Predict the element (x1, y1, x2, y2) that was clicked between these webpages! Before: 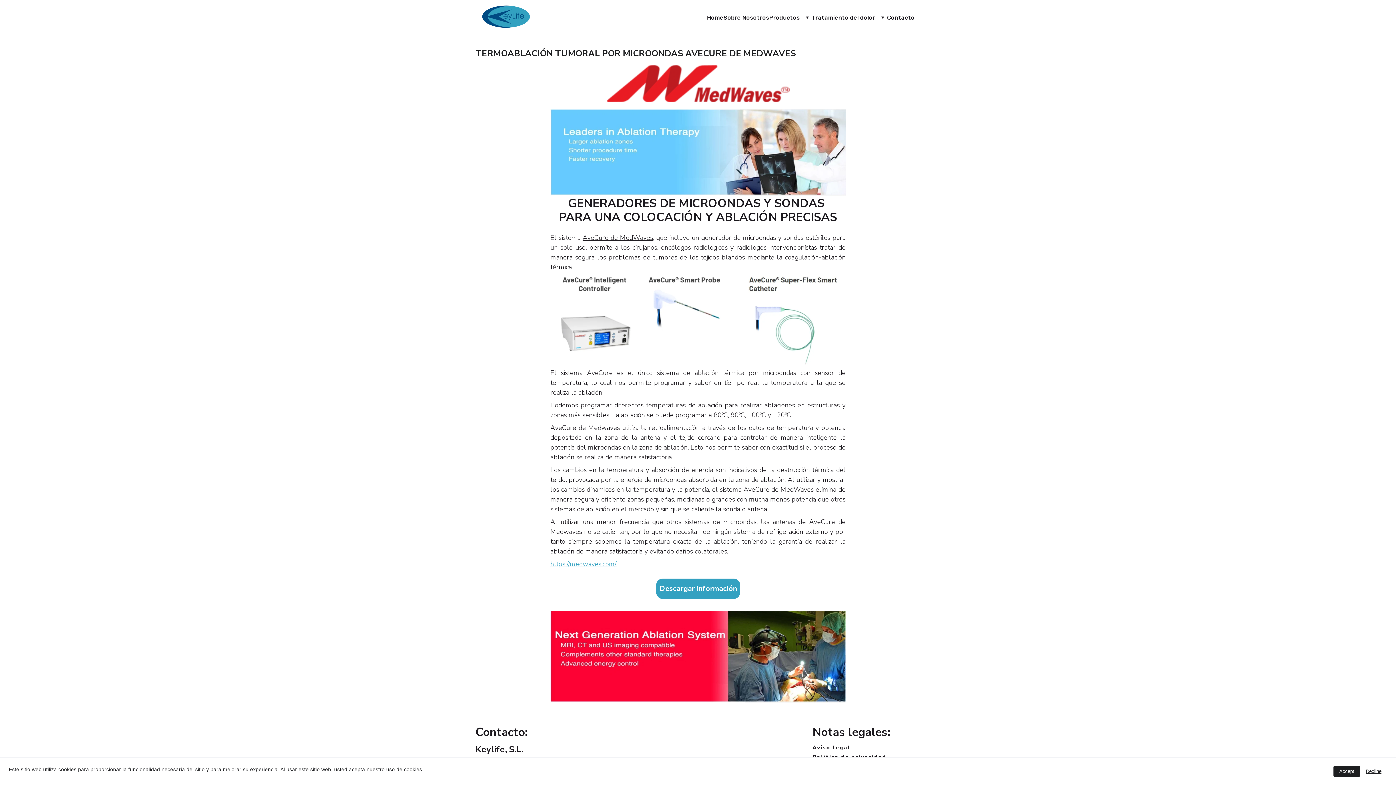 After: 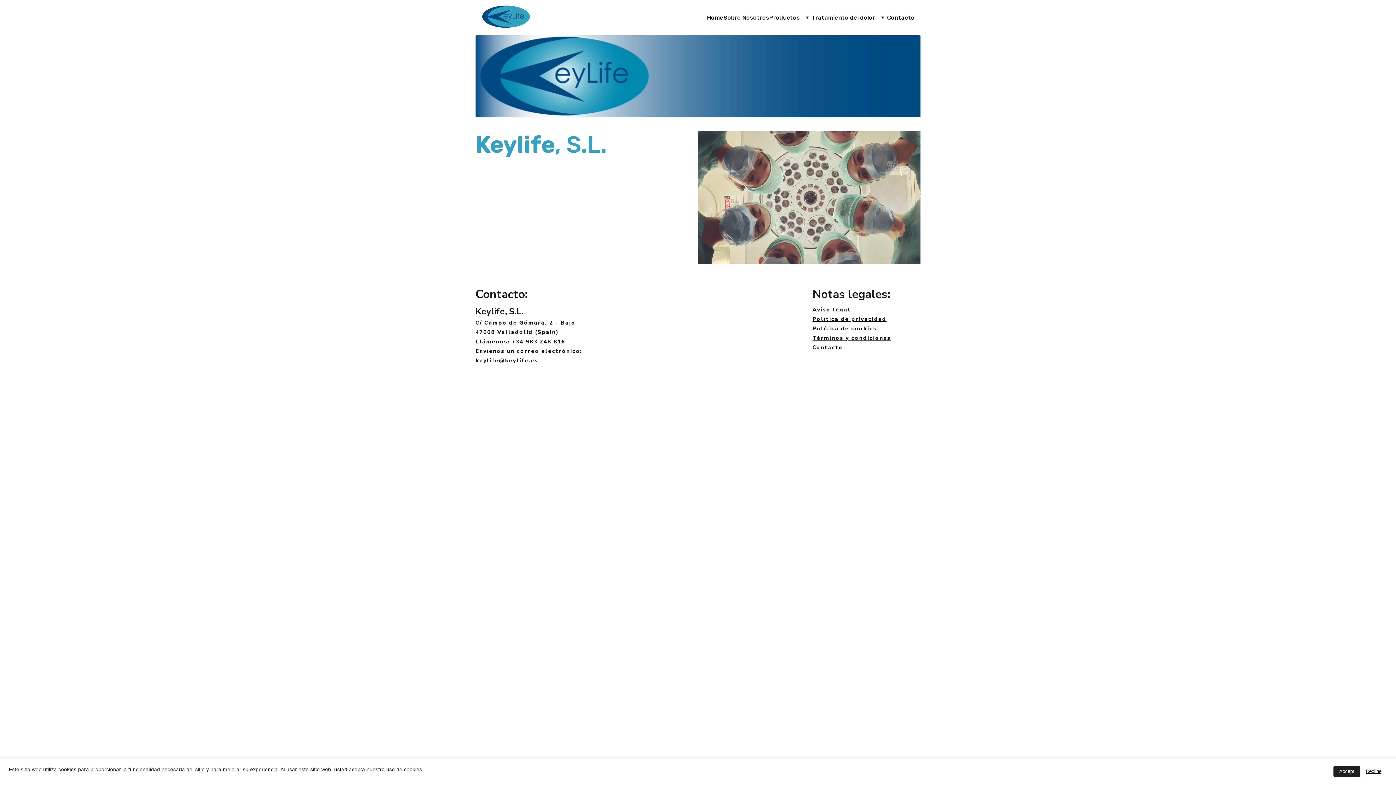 Action: bbox: (481, 0, 530, 35)